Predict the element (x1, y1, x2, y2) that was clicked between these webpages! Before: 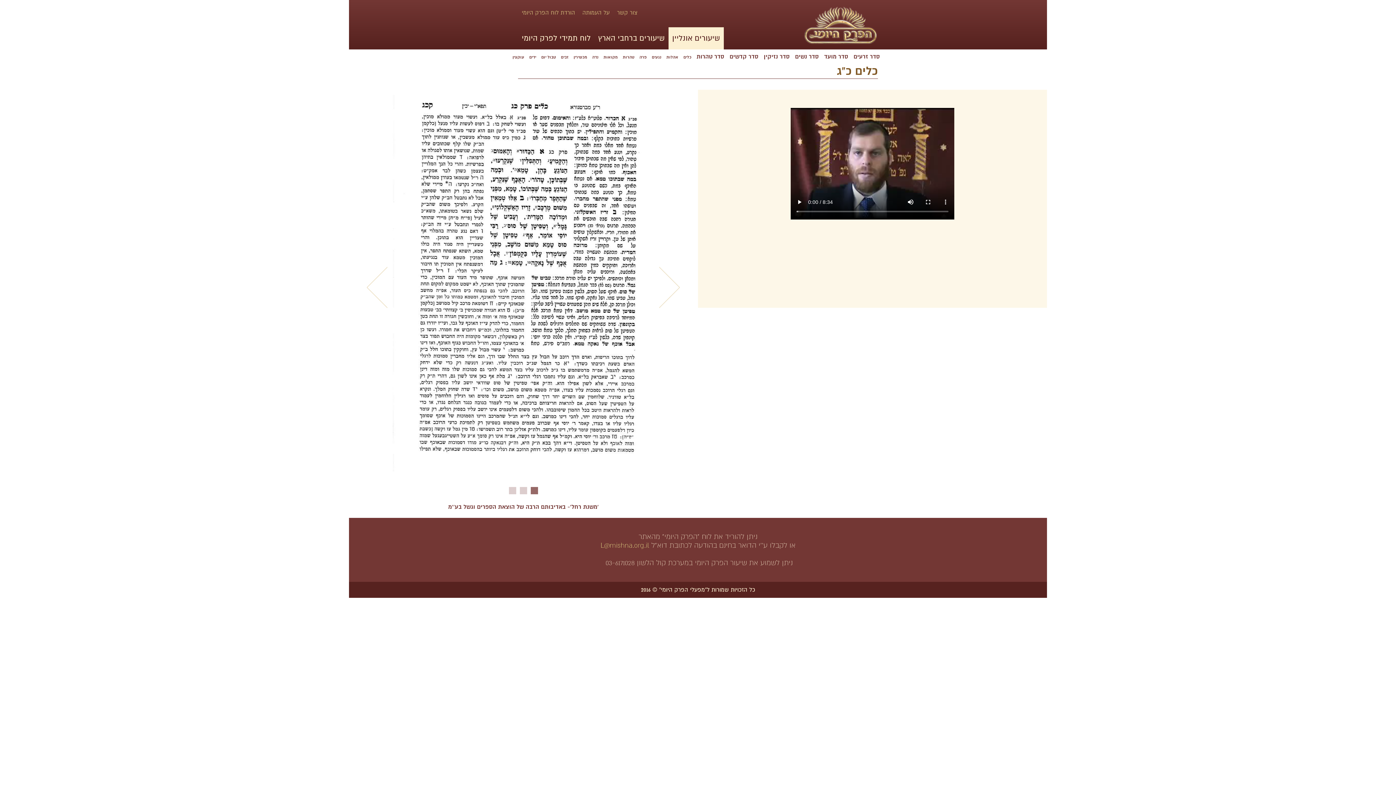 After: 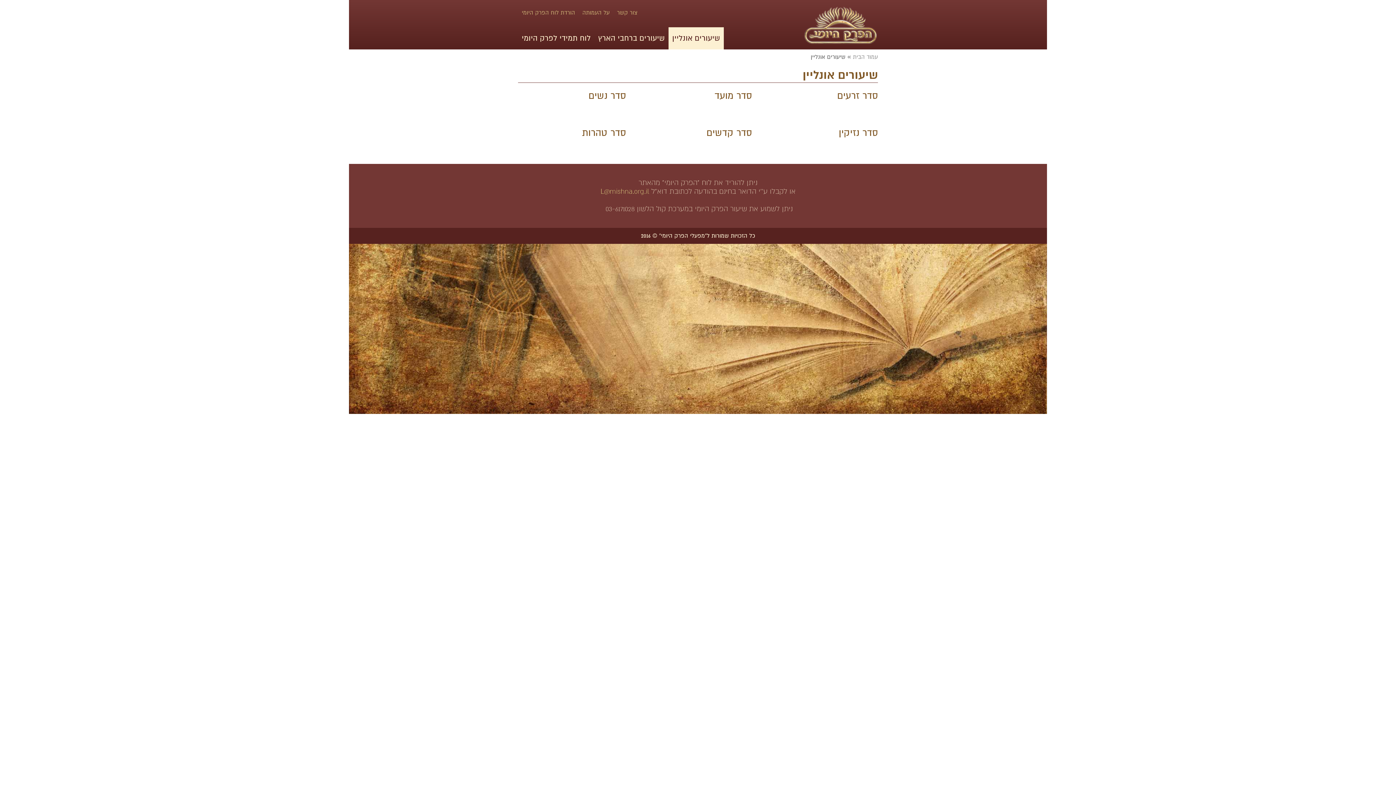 Action: bbox: (668, 27, 724, 49) label: שיעורים אונליין